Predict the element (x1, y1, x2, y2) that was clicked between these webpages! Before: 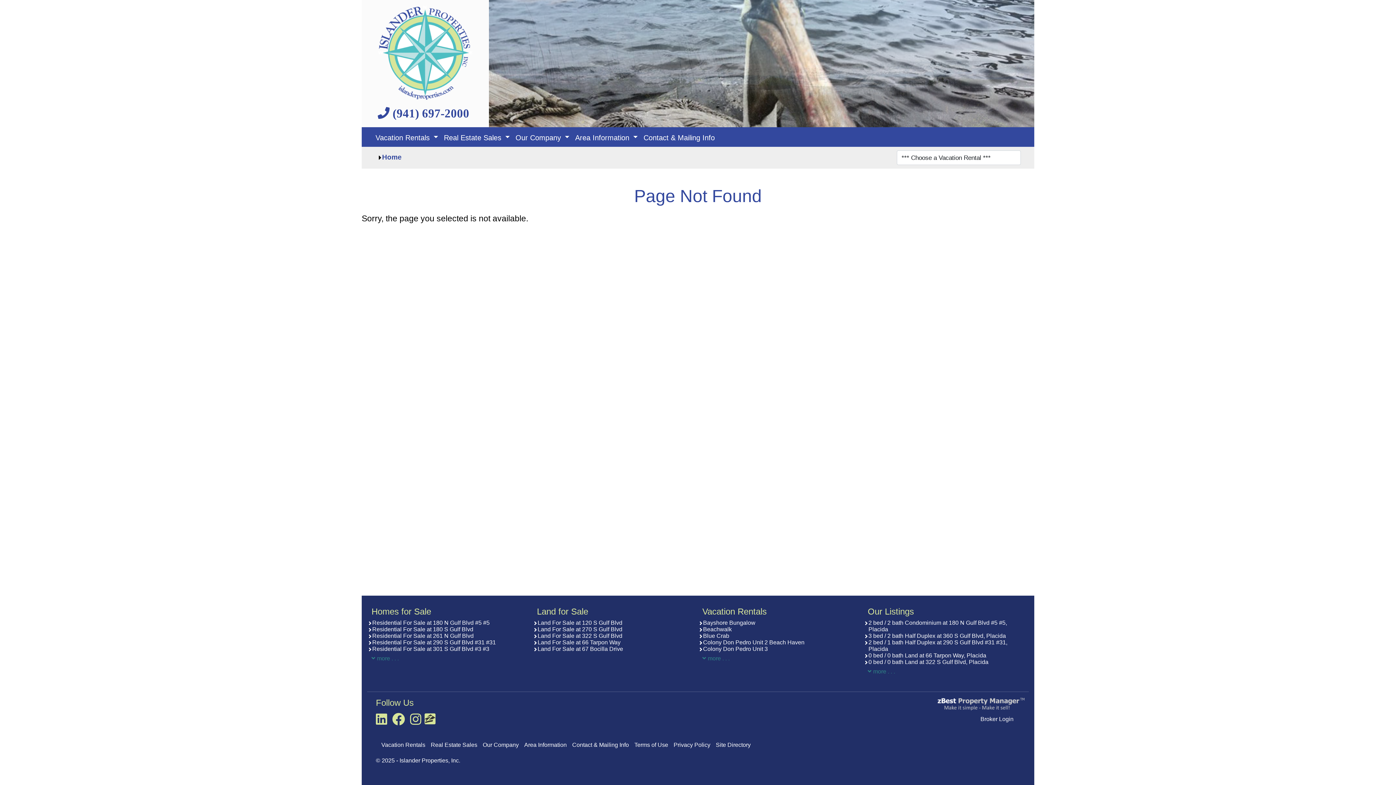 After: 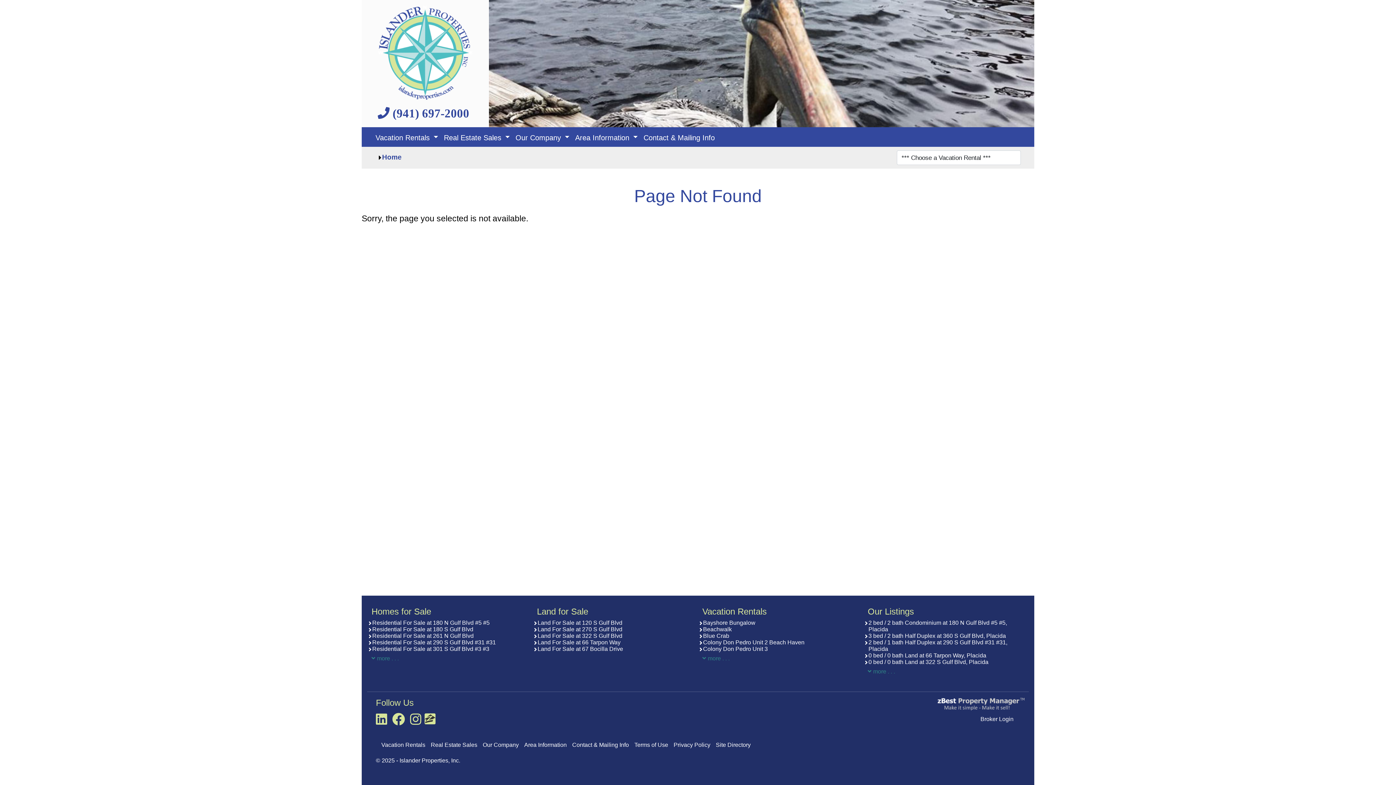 Action: label: Vacation Rentals bbox: (381, 742, 425, 748)